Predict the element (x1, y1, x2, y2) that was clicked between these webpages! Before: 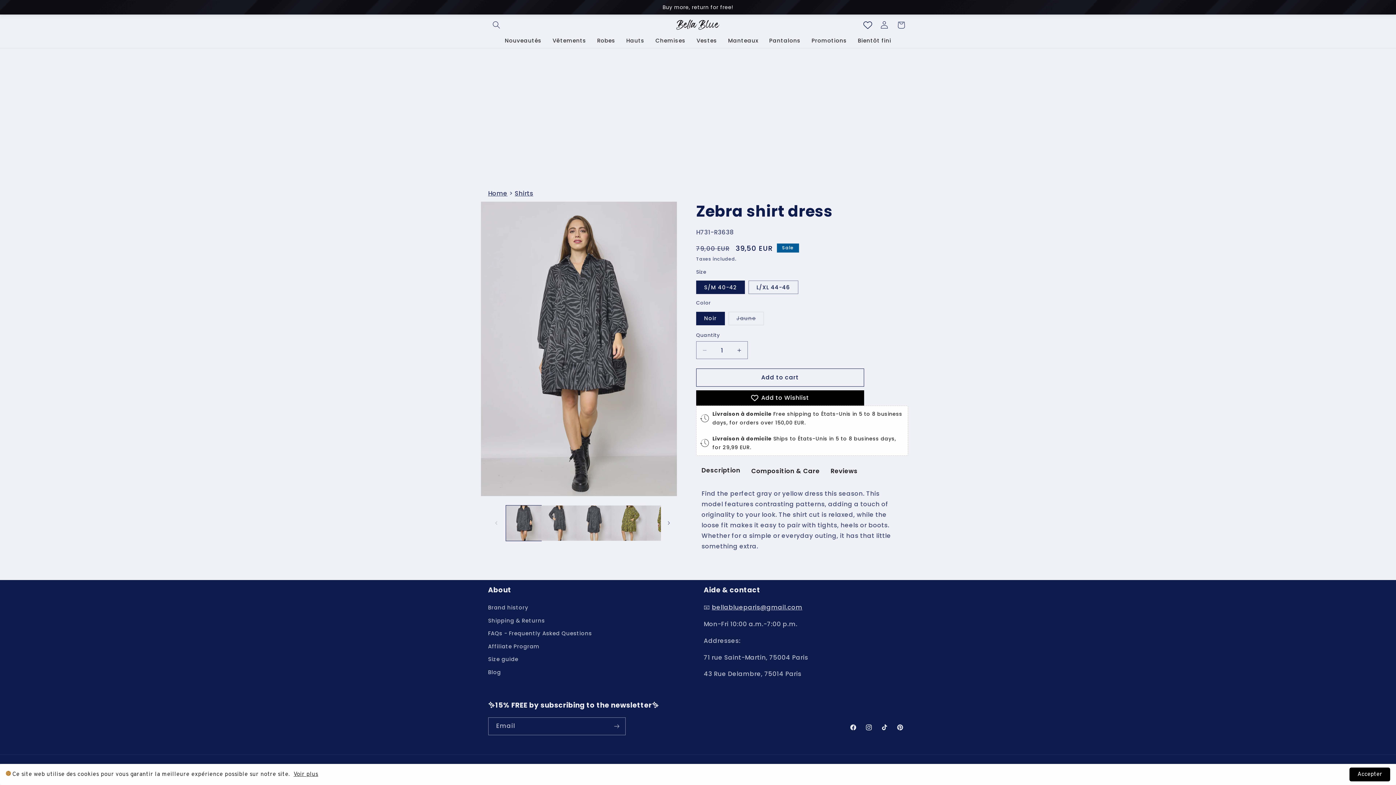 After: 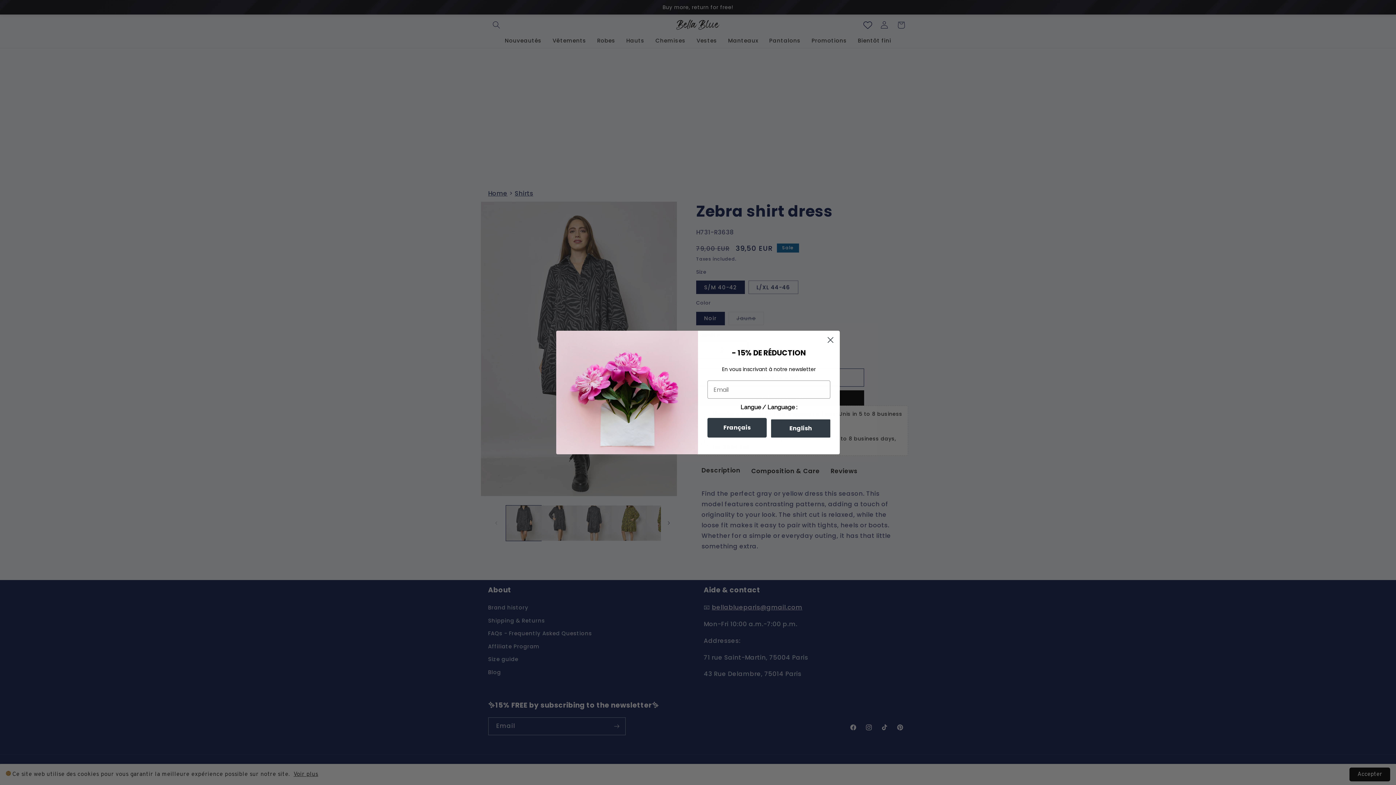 Action: label: Increase quantity for Zebra shirt dress bbox: (731, 341, 747, 359)